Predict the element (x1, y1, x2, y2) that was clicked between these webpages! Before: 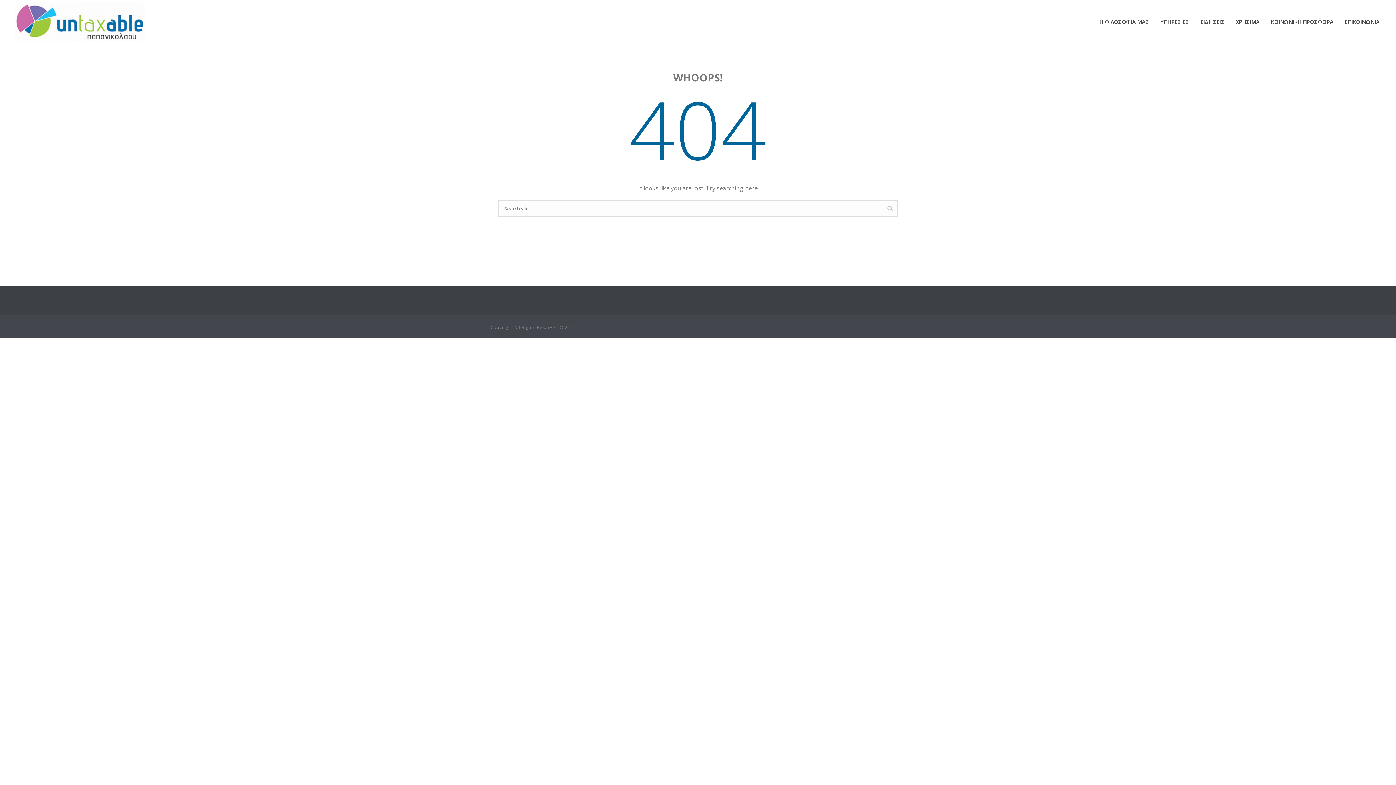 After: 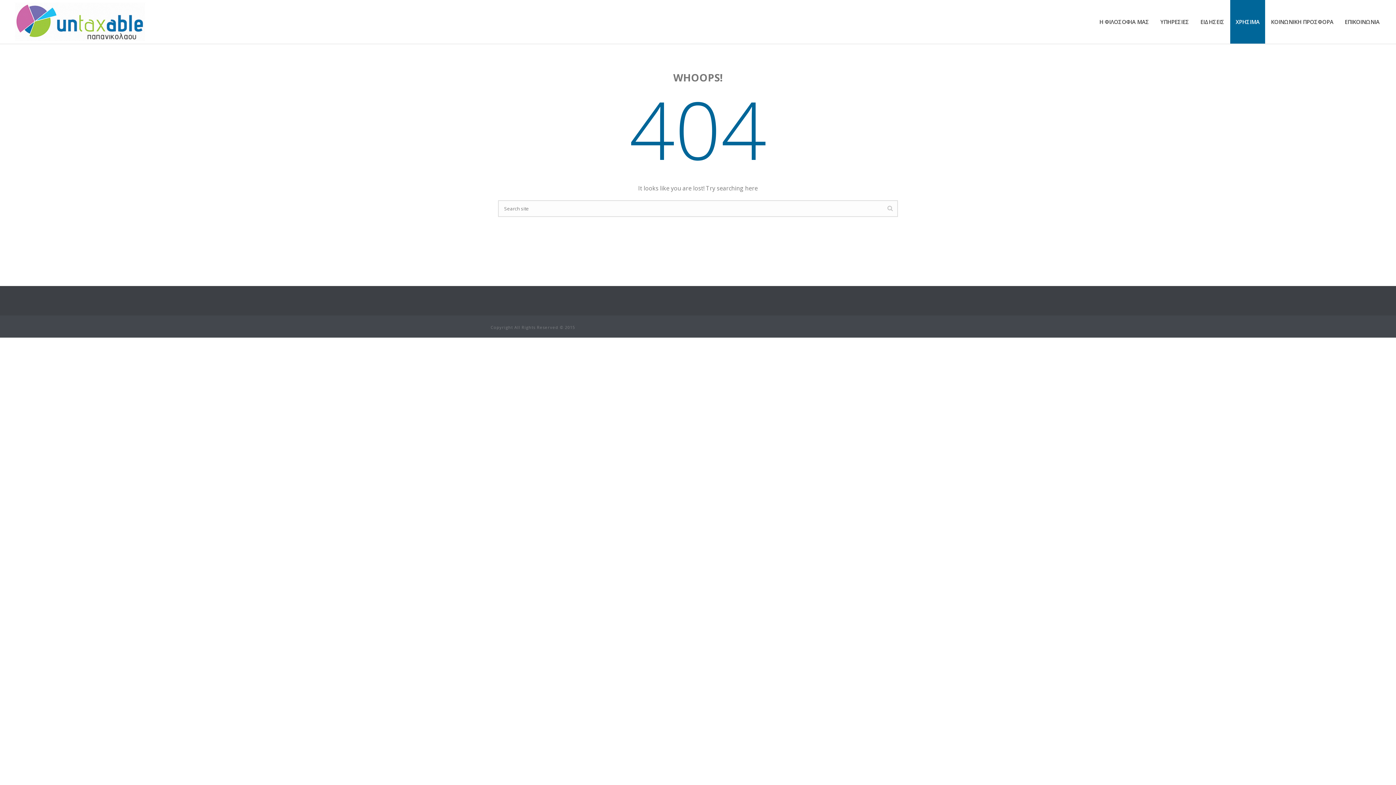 Action: bbox: (1230, 0, 1265, 43) label: ΧΡΗΣΙΜΑ